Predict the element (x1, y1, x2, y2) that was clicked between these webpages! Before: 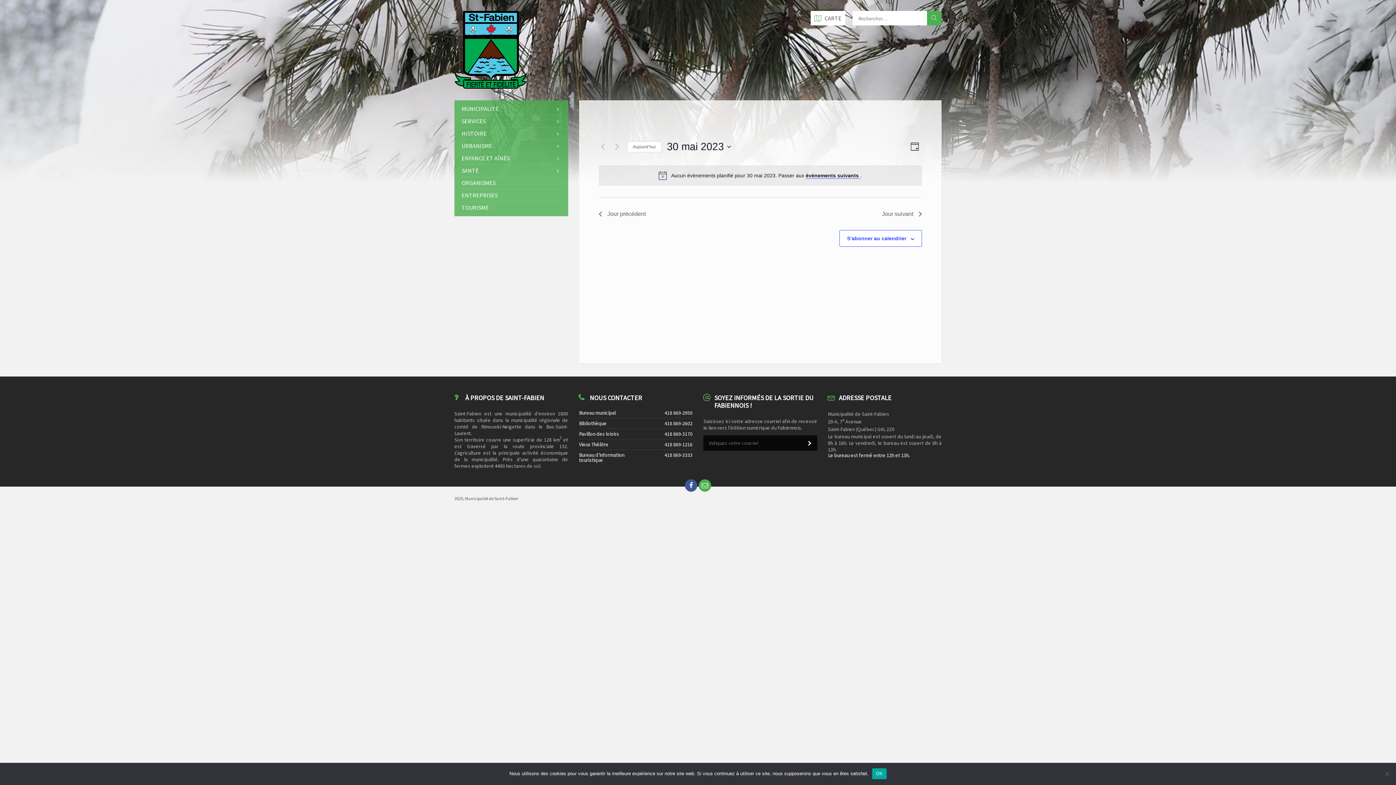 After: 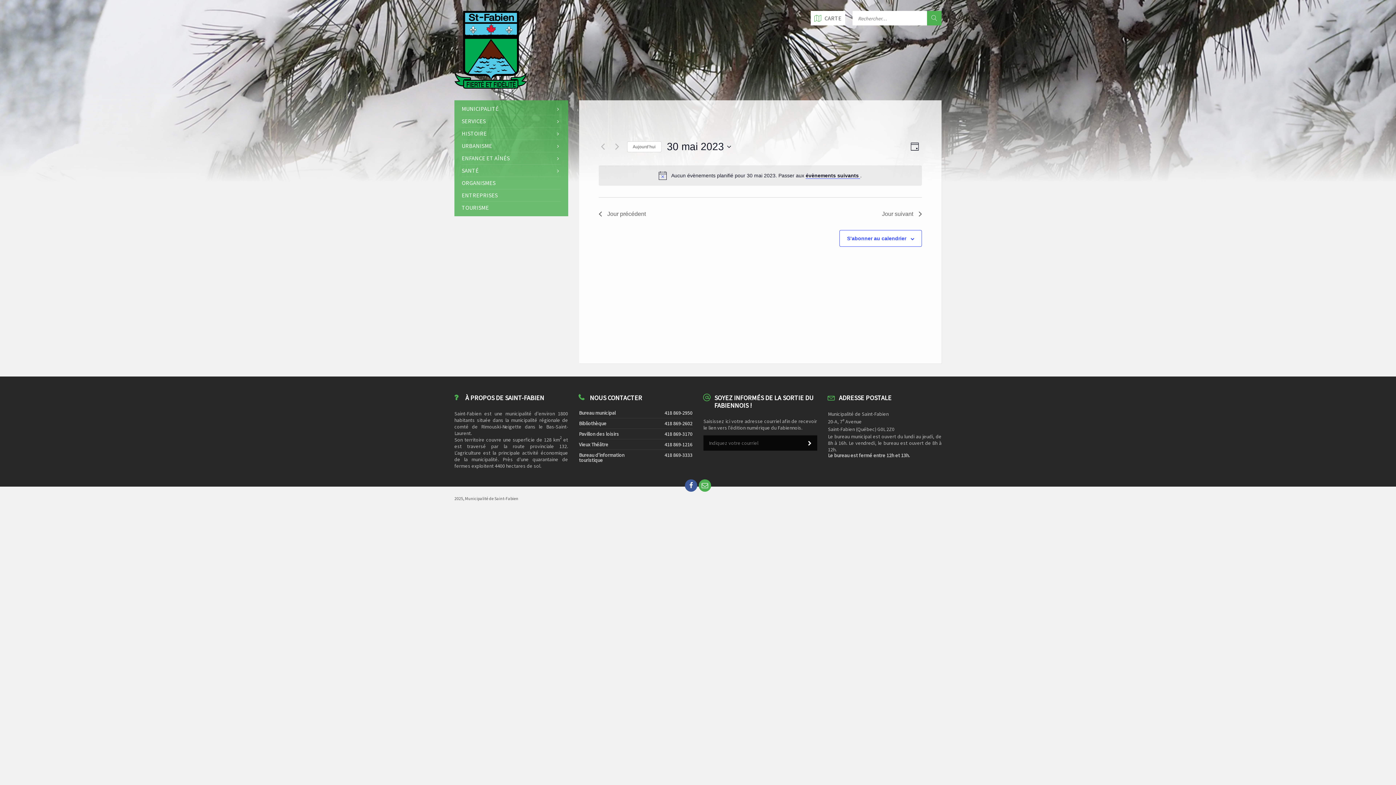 Action: label: OK bbox: (872, 768, 886, 779)